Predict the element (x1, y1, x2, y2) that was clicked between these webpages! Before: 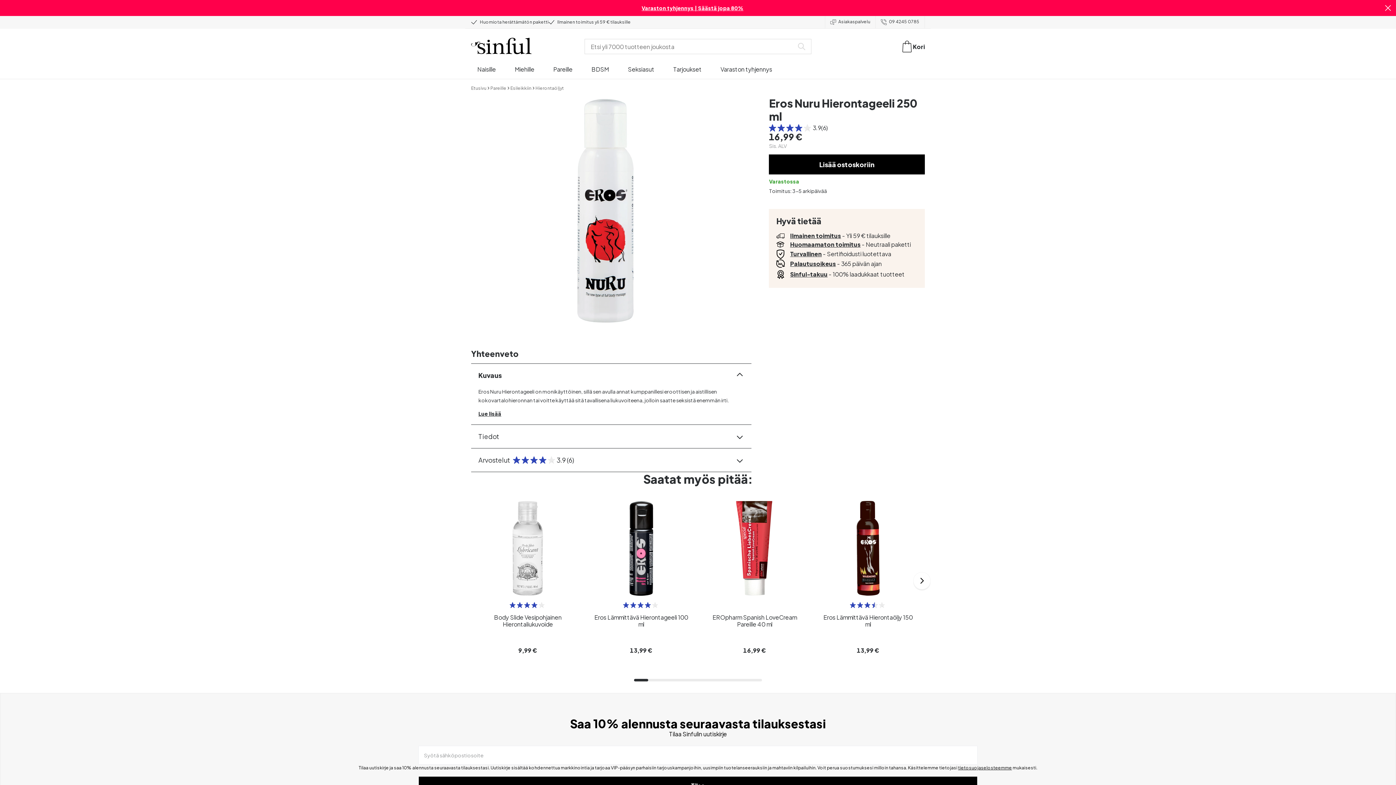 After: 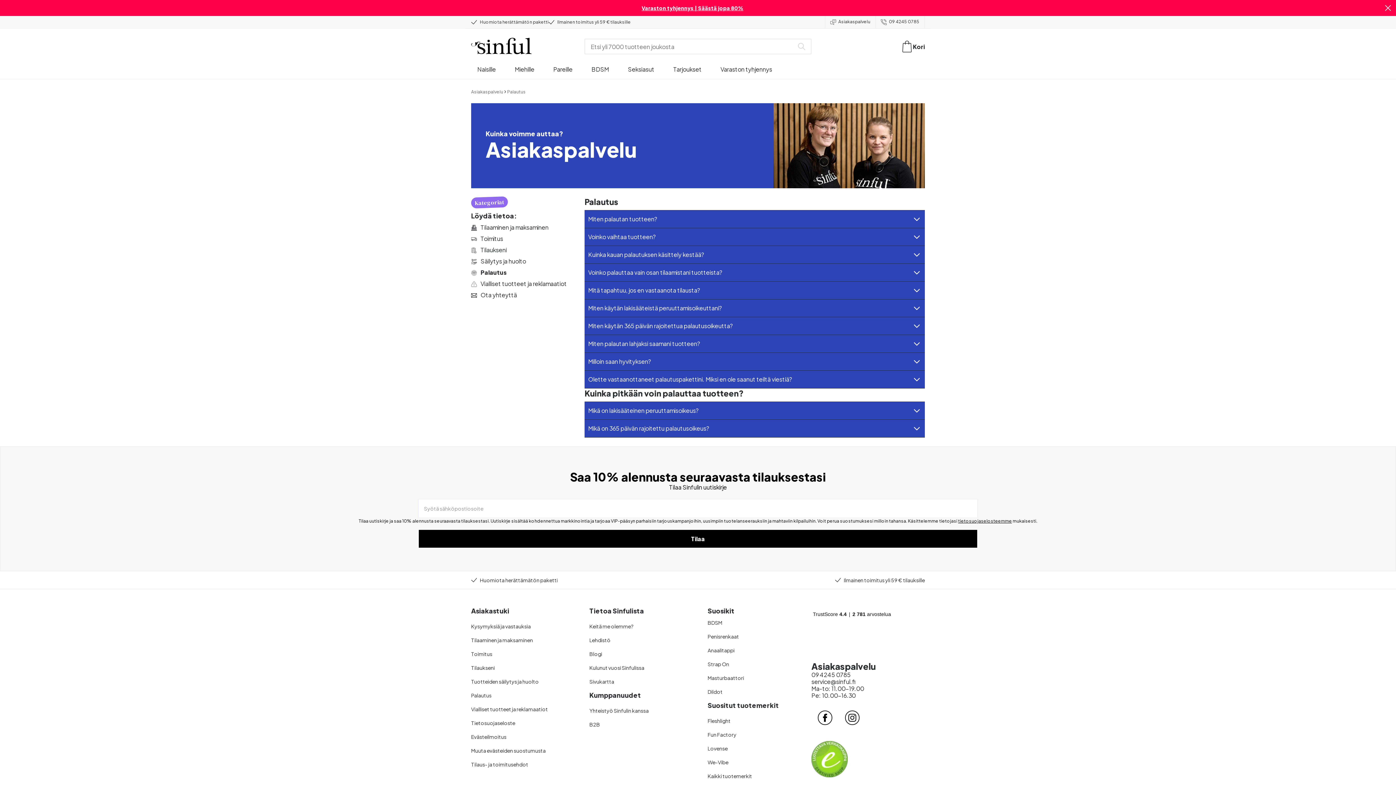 Action: bbox: (471, 729, 491, 736) label: Palautus